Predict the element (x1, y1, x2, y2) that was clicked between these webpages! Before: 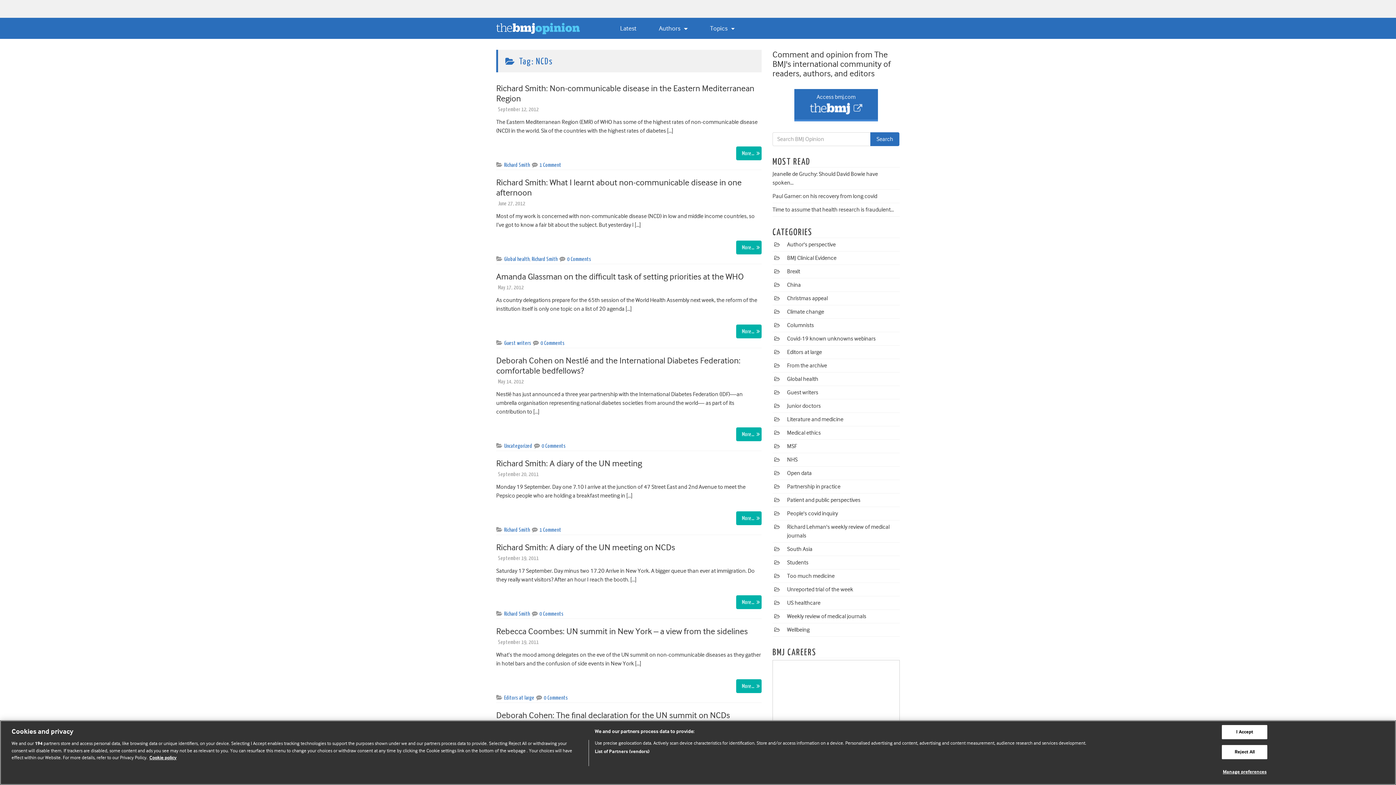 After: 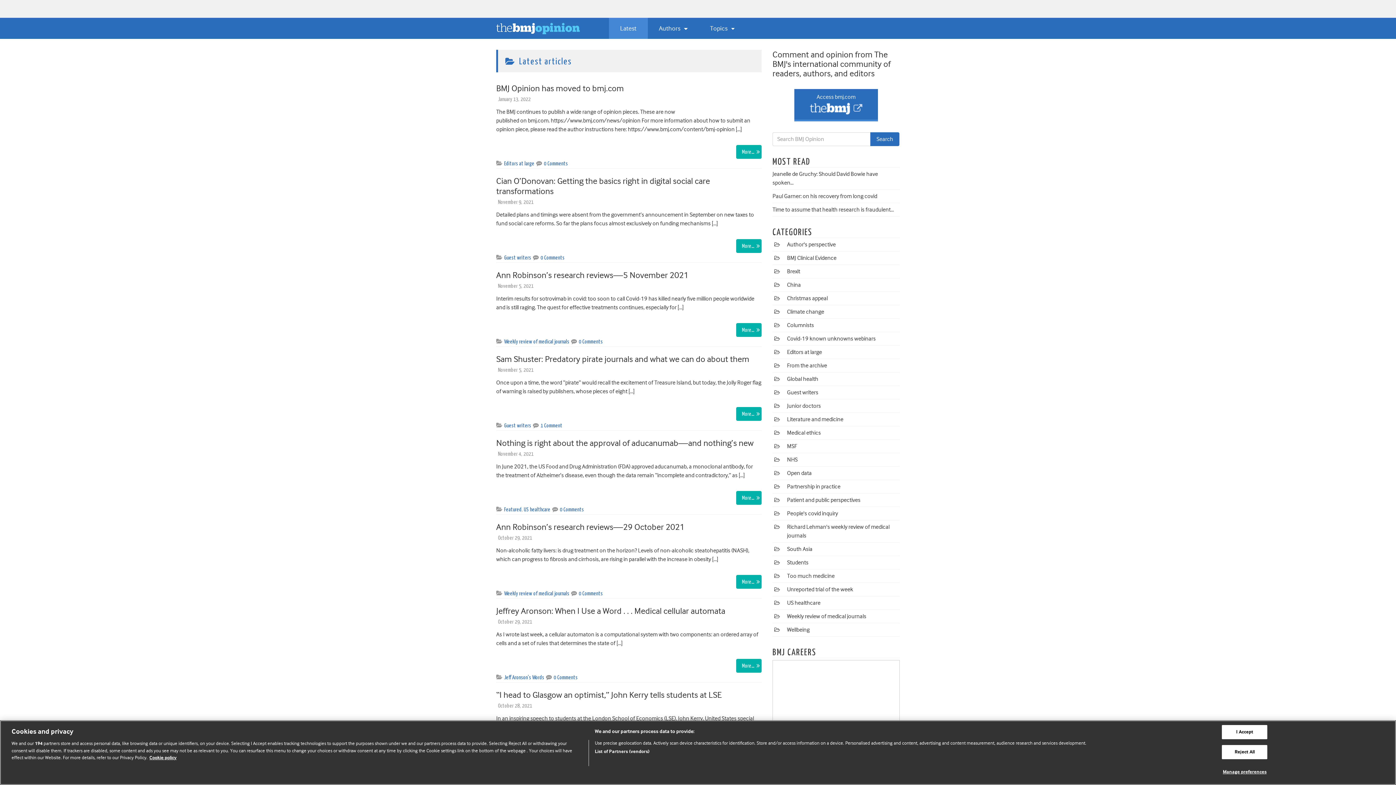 Action: bbox: (611, 17, 645, 38) label: Latest